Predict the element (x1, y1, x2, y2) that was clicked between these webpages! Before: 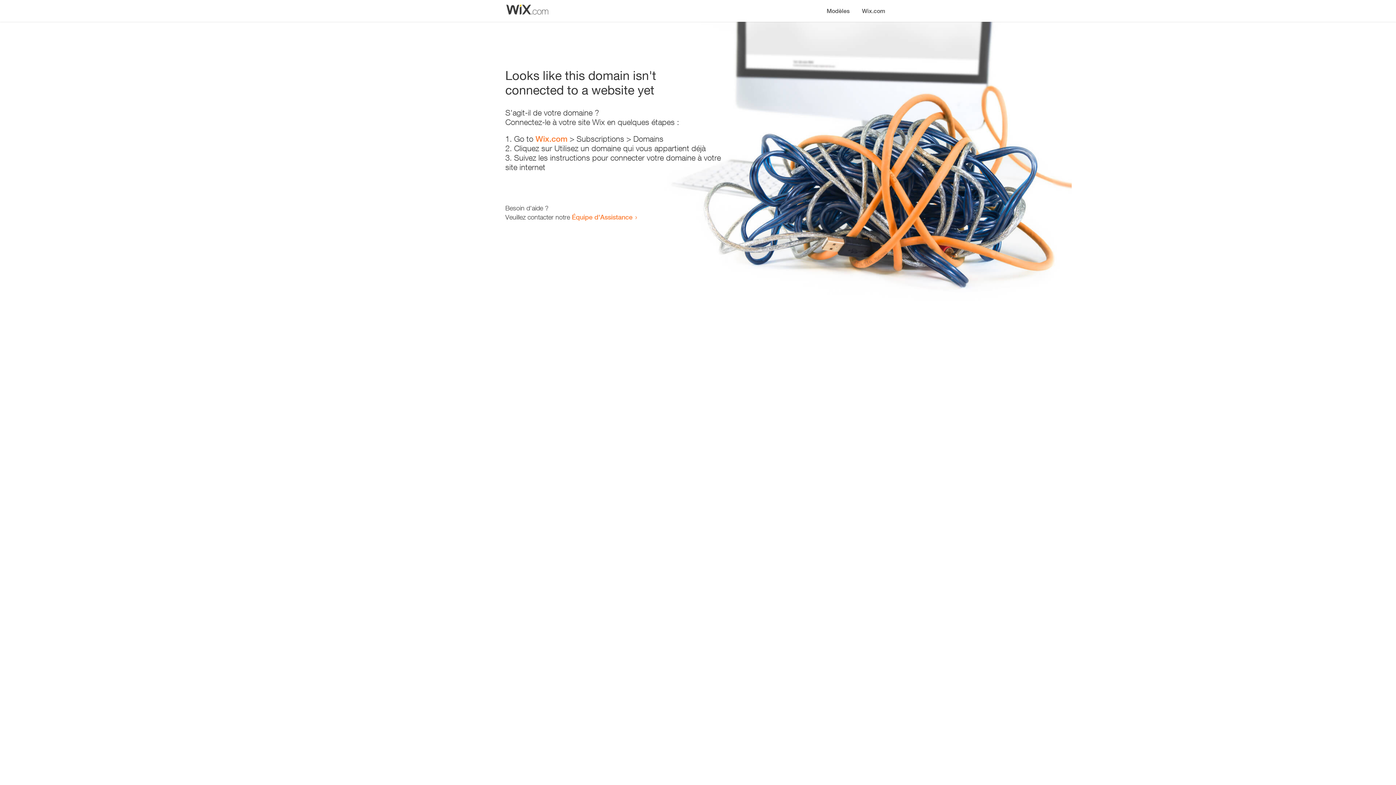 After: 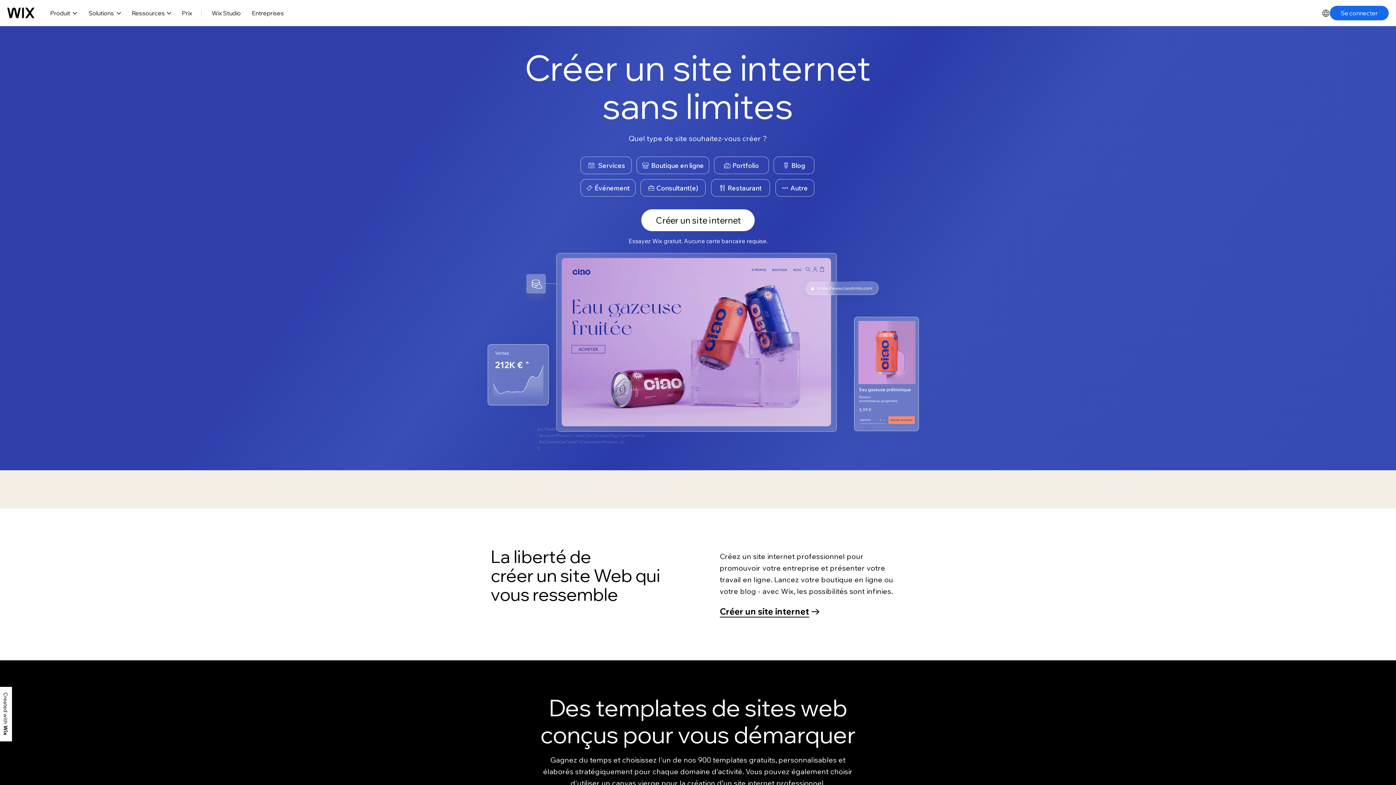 Action: bbox: (535, 134, 567, 143) label: Wix.com